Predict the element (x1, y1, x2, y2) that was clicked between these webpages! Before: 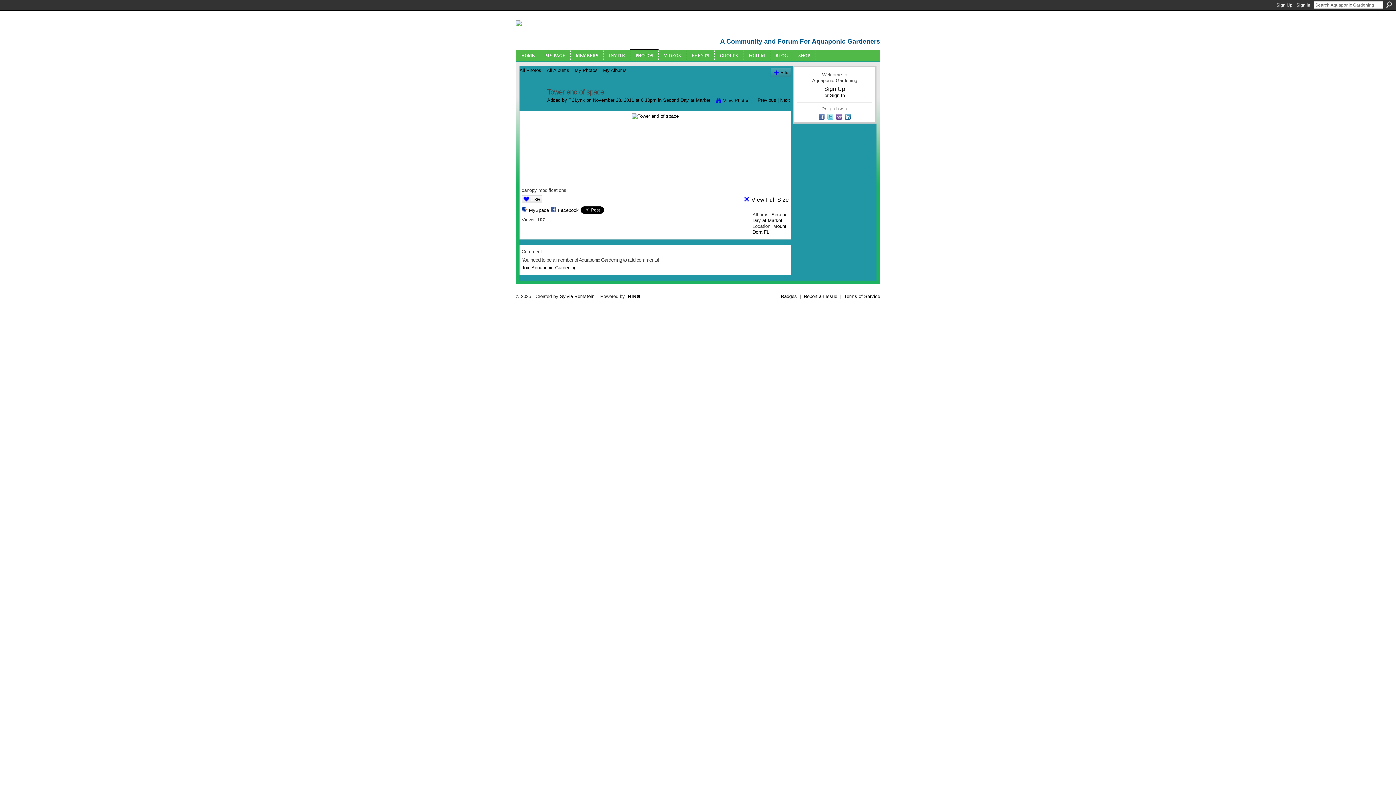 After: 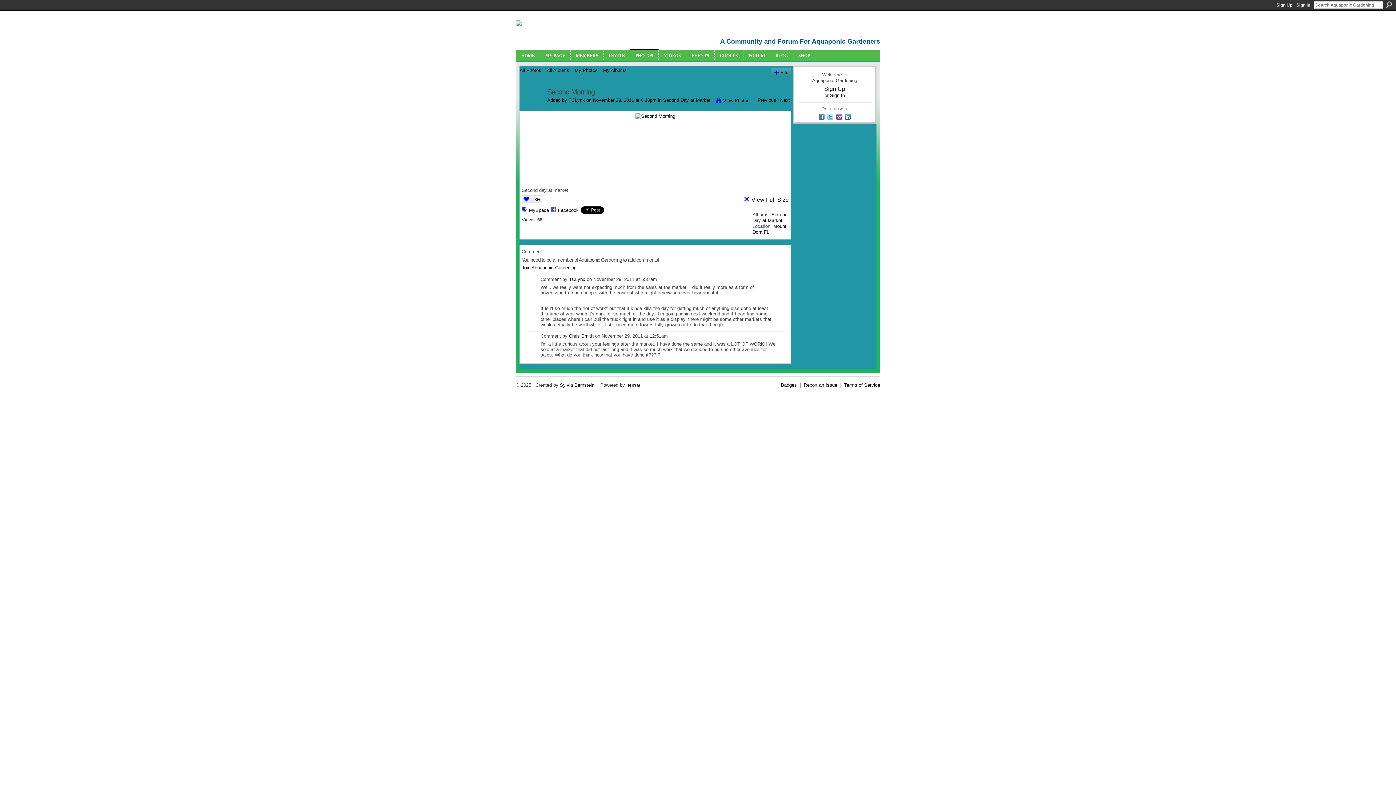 Action: label: Next bbox: (780, 97, 790, 103)